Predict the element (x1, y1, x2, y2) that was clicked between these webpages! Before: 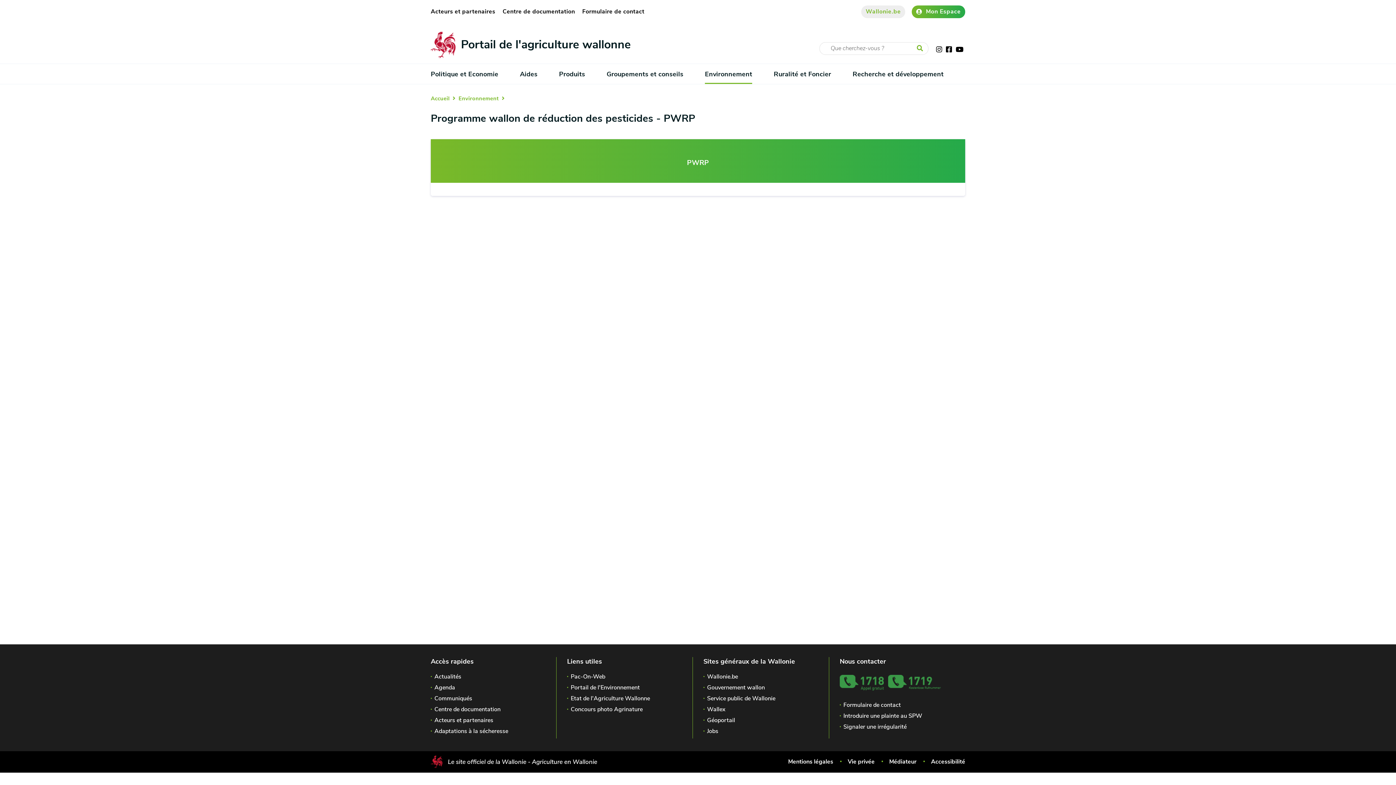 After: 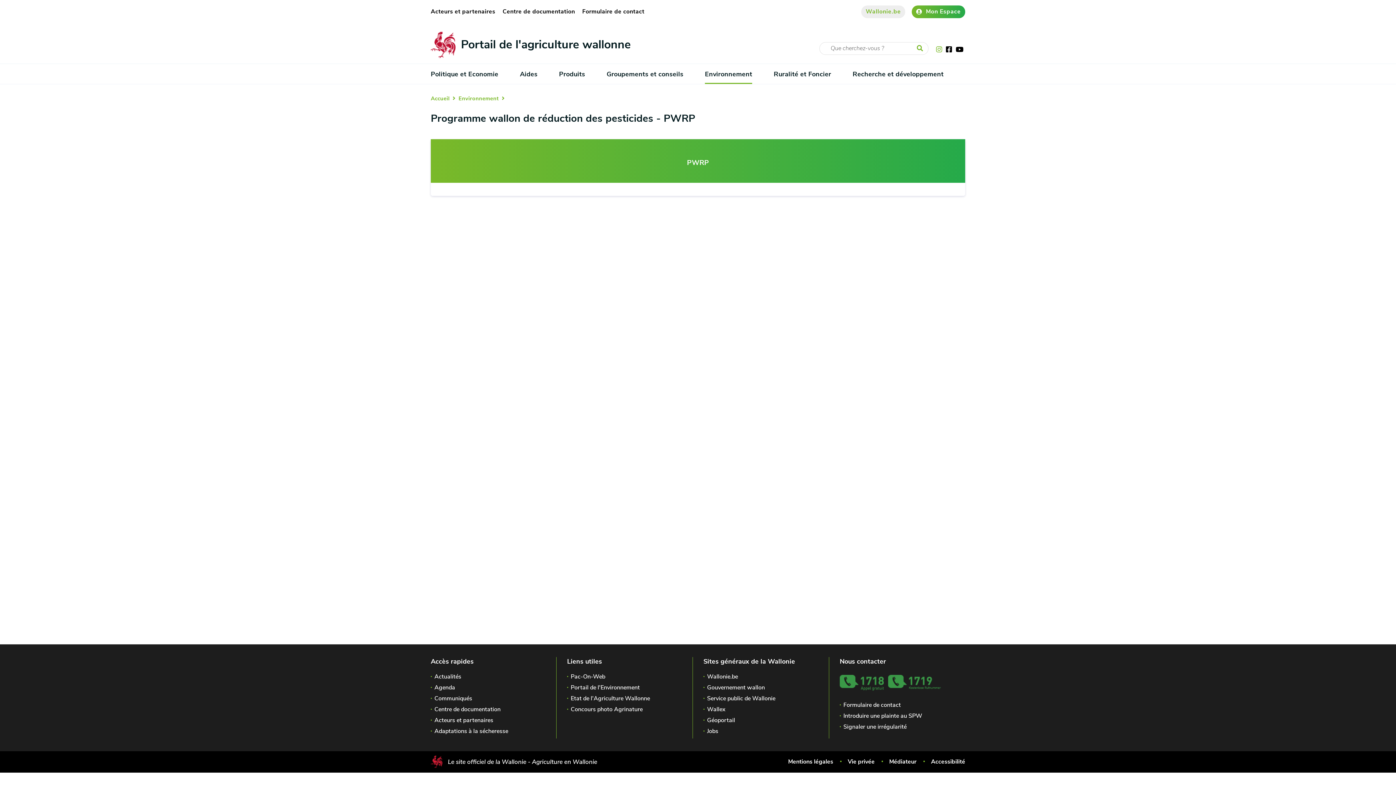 Action: bbox: (936, 43, 942, 55)